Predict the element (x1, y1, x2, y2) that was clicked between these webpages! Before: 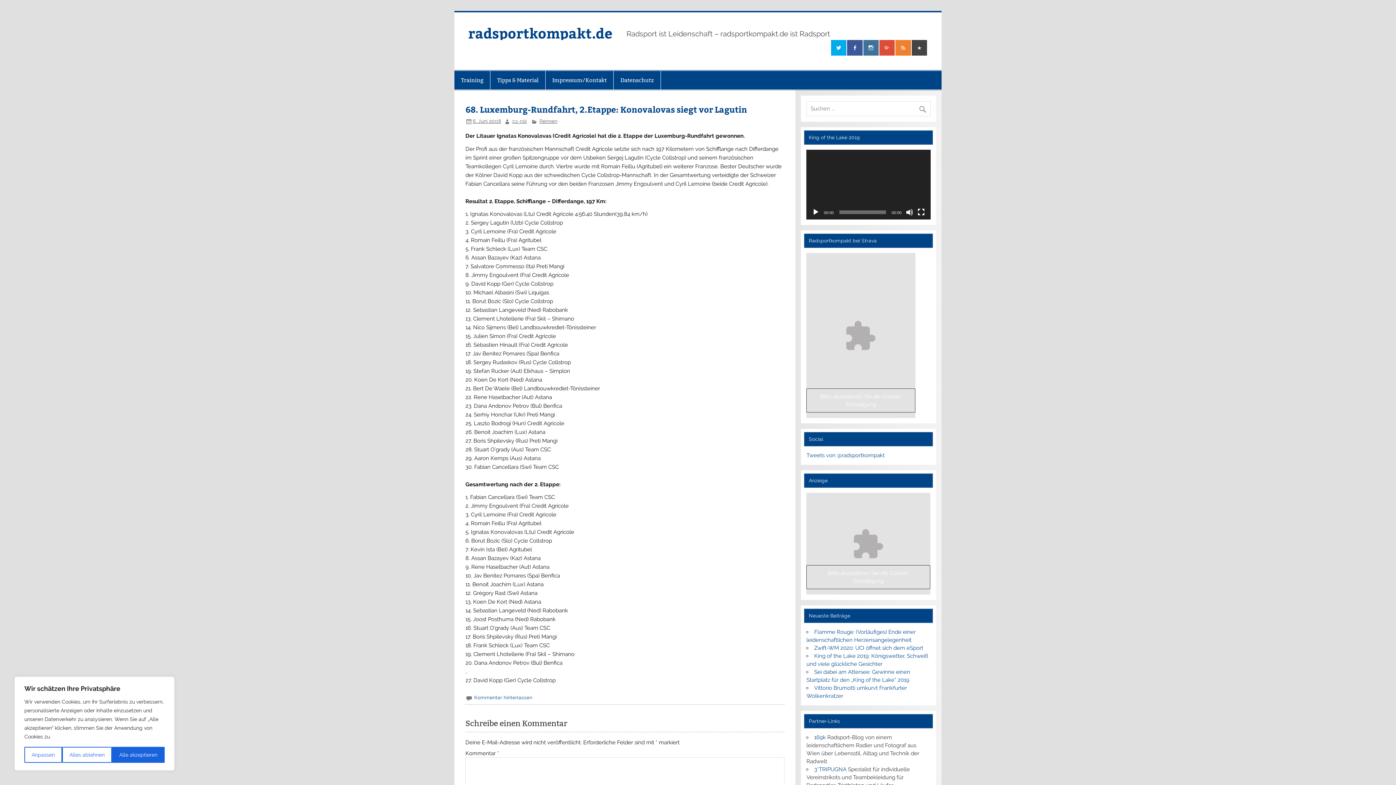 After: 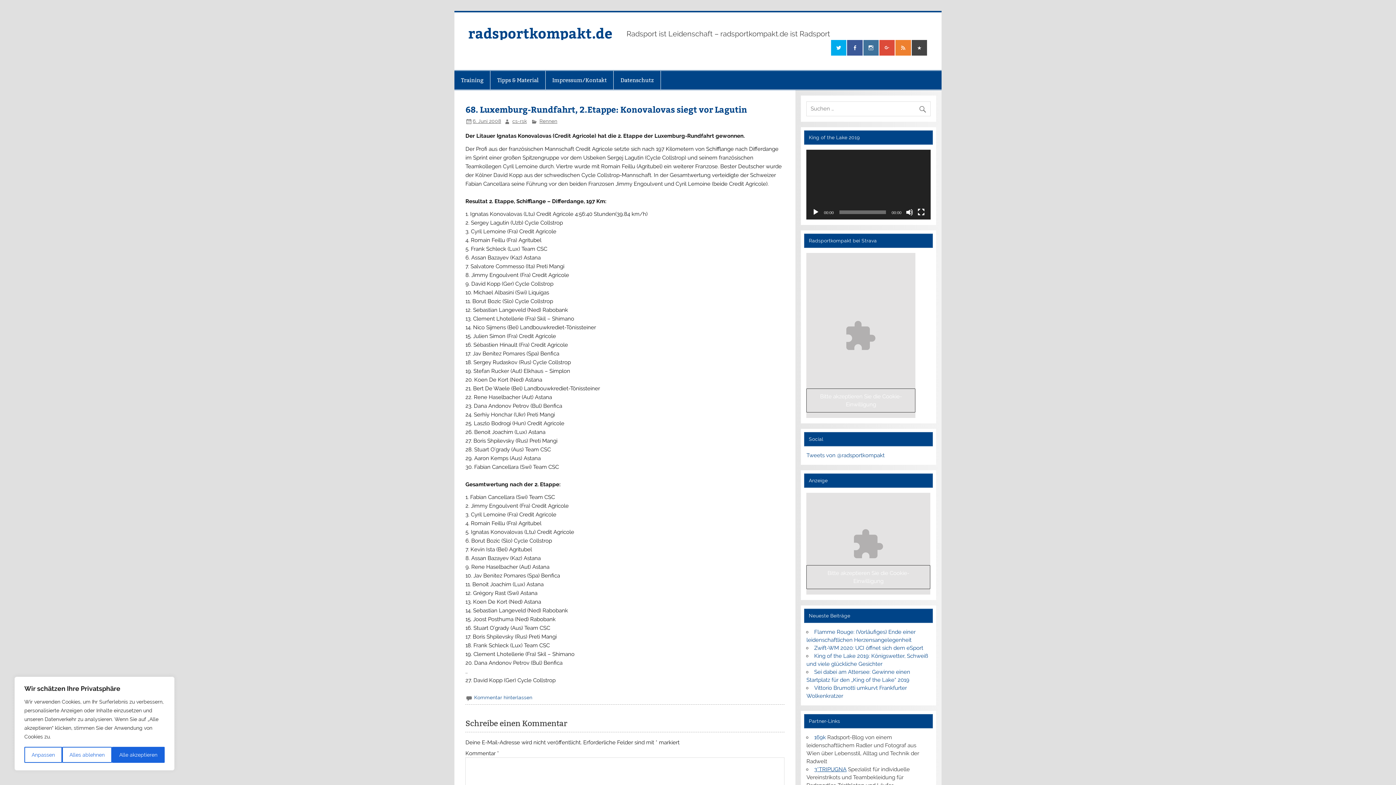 Action: label: 3*TRIPUGNA bbox: (814, 766, 846, 773)